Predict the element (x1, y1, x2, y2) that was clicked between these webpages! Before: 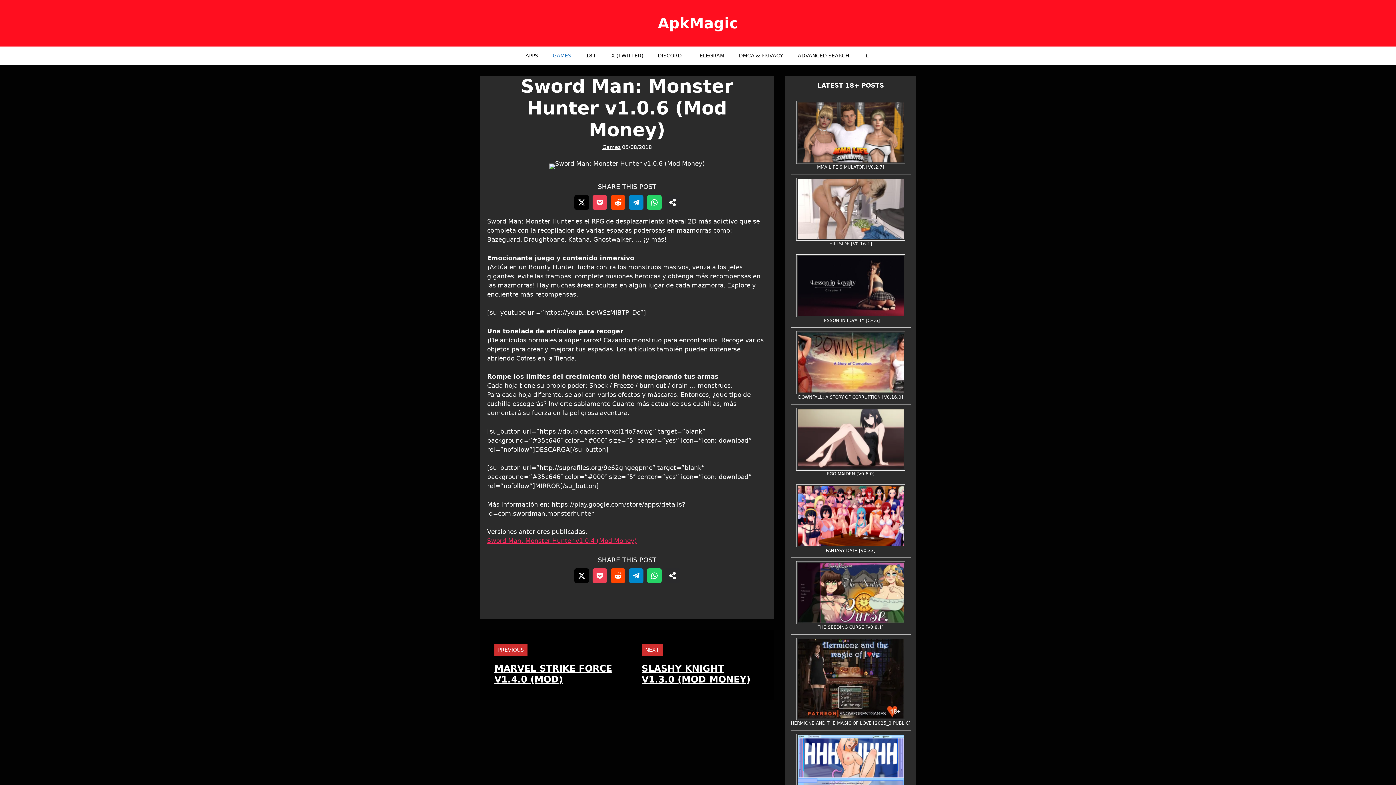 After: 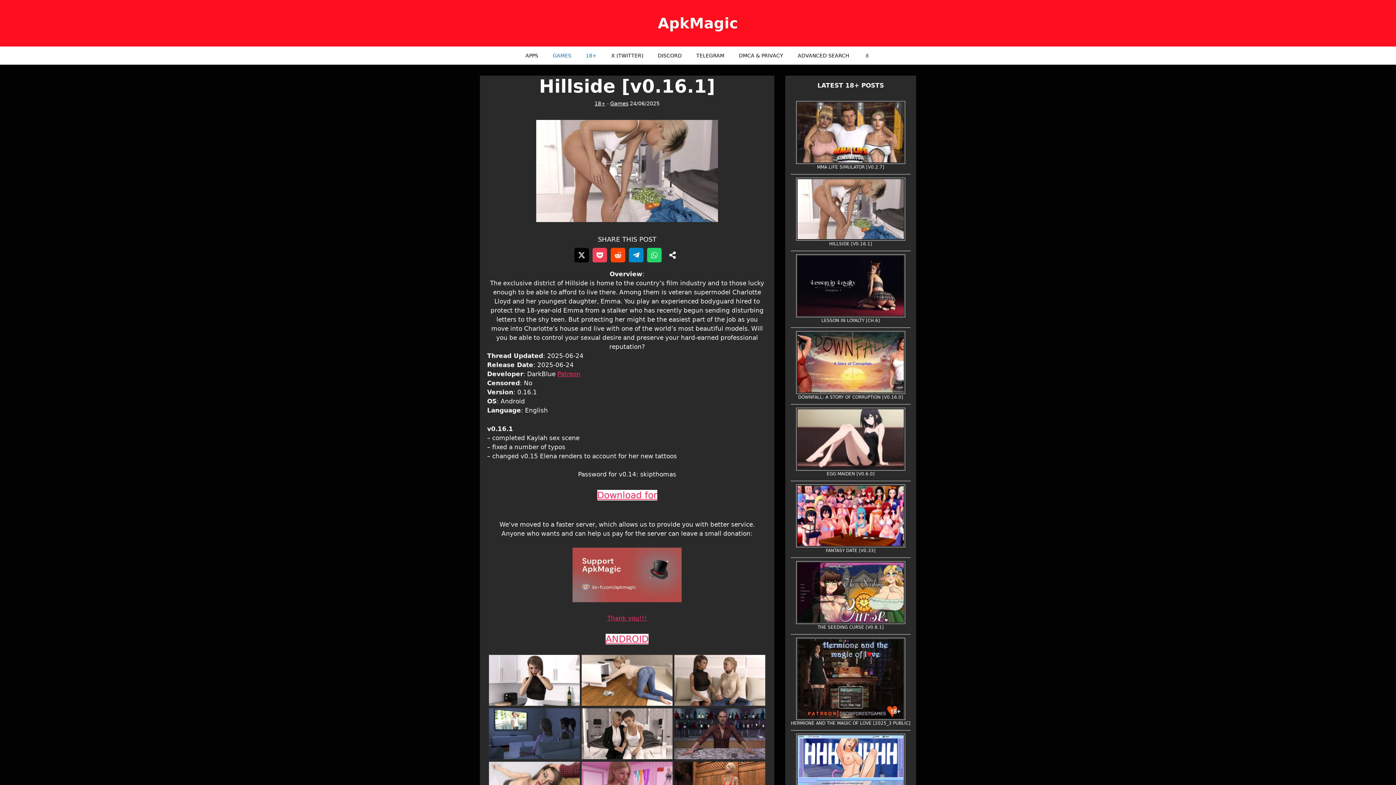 Action: label: HILLSIDE [V0.16.1] bbox: (829, 241, 872, 246)